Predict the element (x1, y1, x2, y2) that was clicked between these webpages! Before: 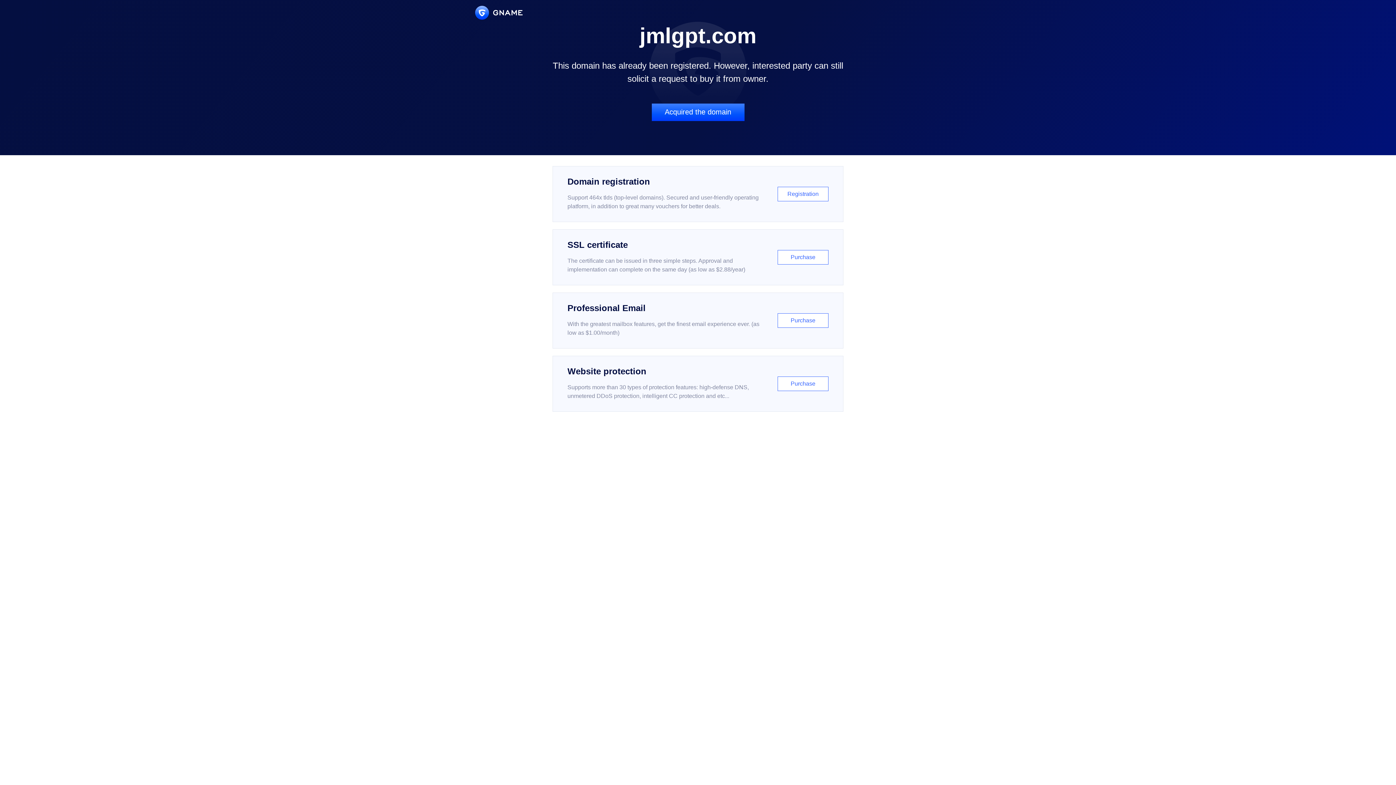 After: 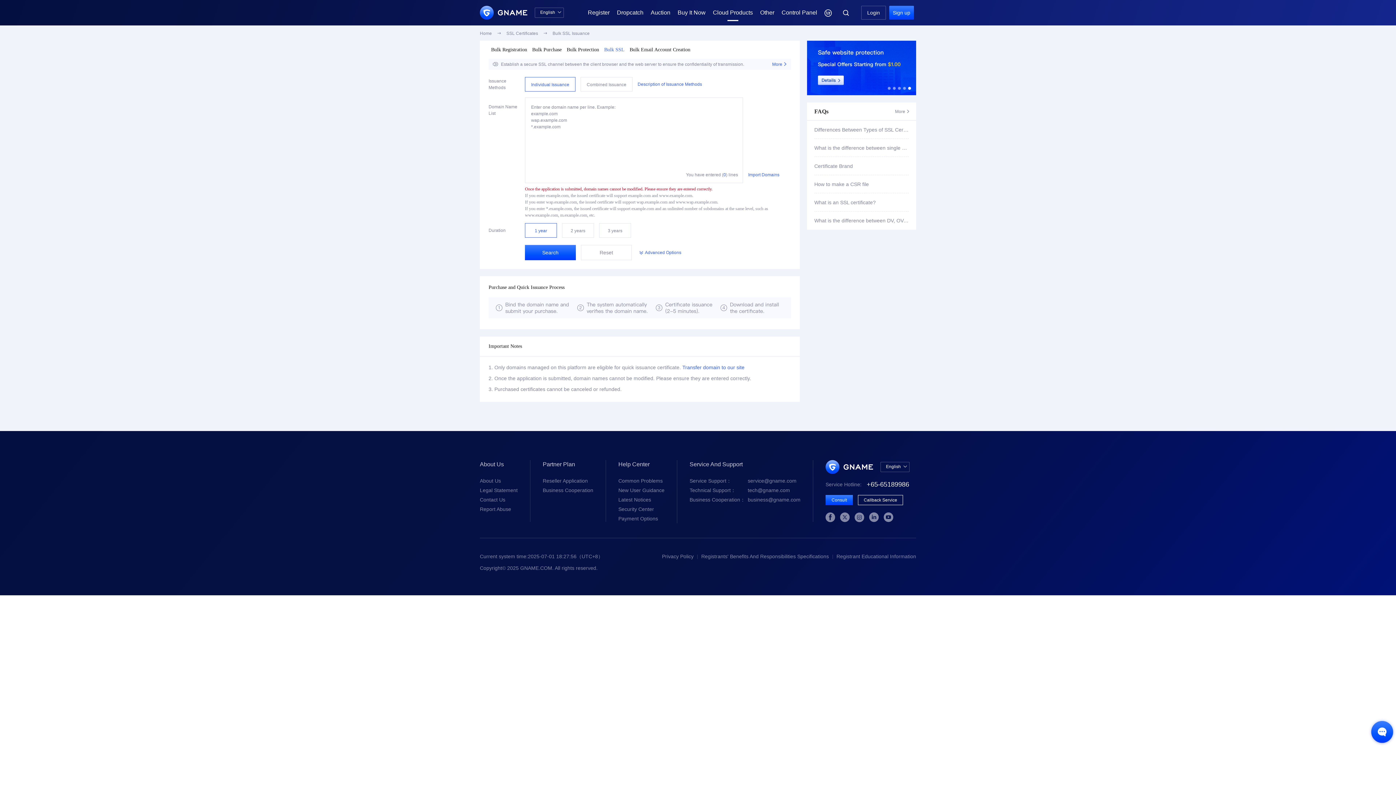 Action: bbox: (552, 229, 843, 285) label: SSL certificate

The certificate can be issued in three simple steps. Approval and implementation can complete on the same day (as low as $2.88/year)

Purchase